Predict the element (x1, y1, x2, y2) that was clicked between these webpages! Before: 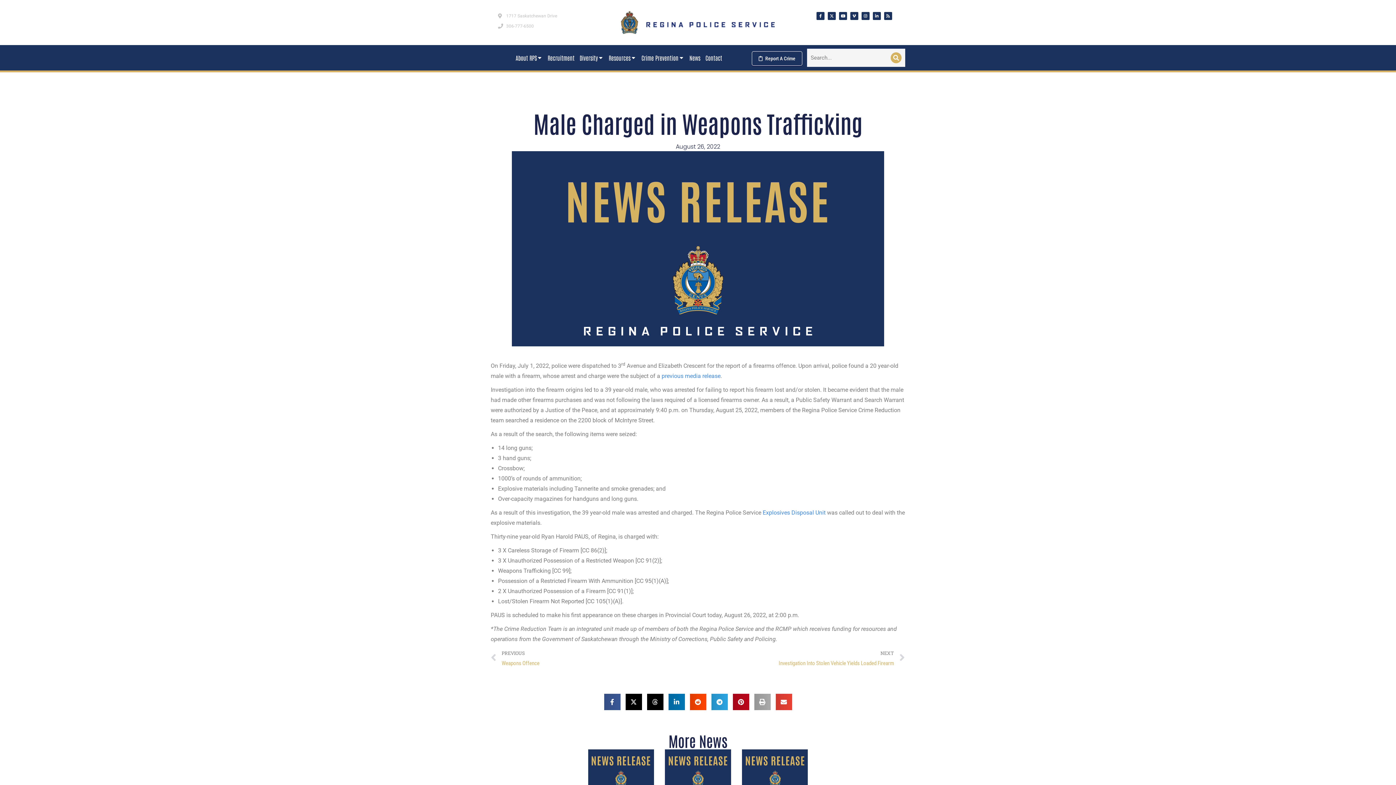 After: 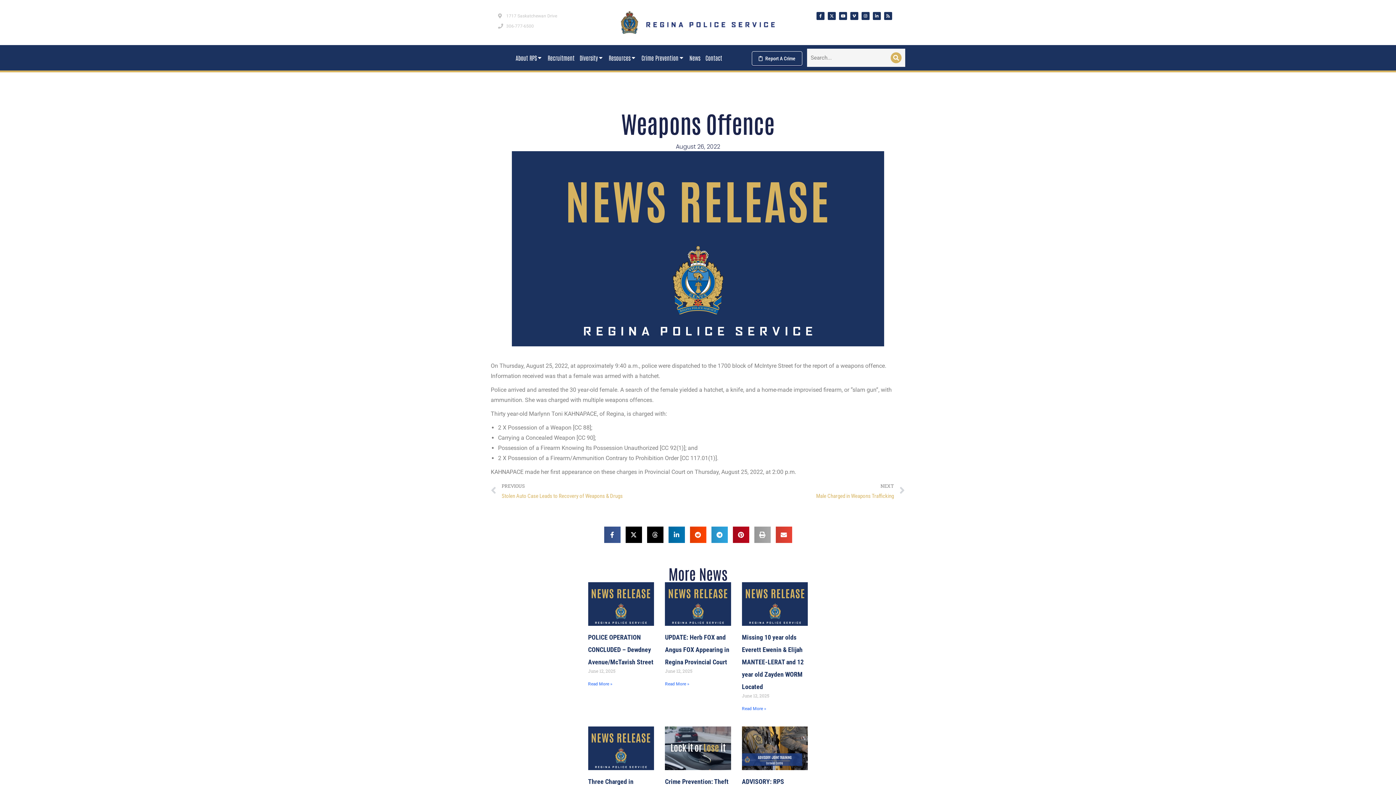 Action: bbox: (490, 648, 698, 668) label: Prev
PREVIOUS
Weapons Offence